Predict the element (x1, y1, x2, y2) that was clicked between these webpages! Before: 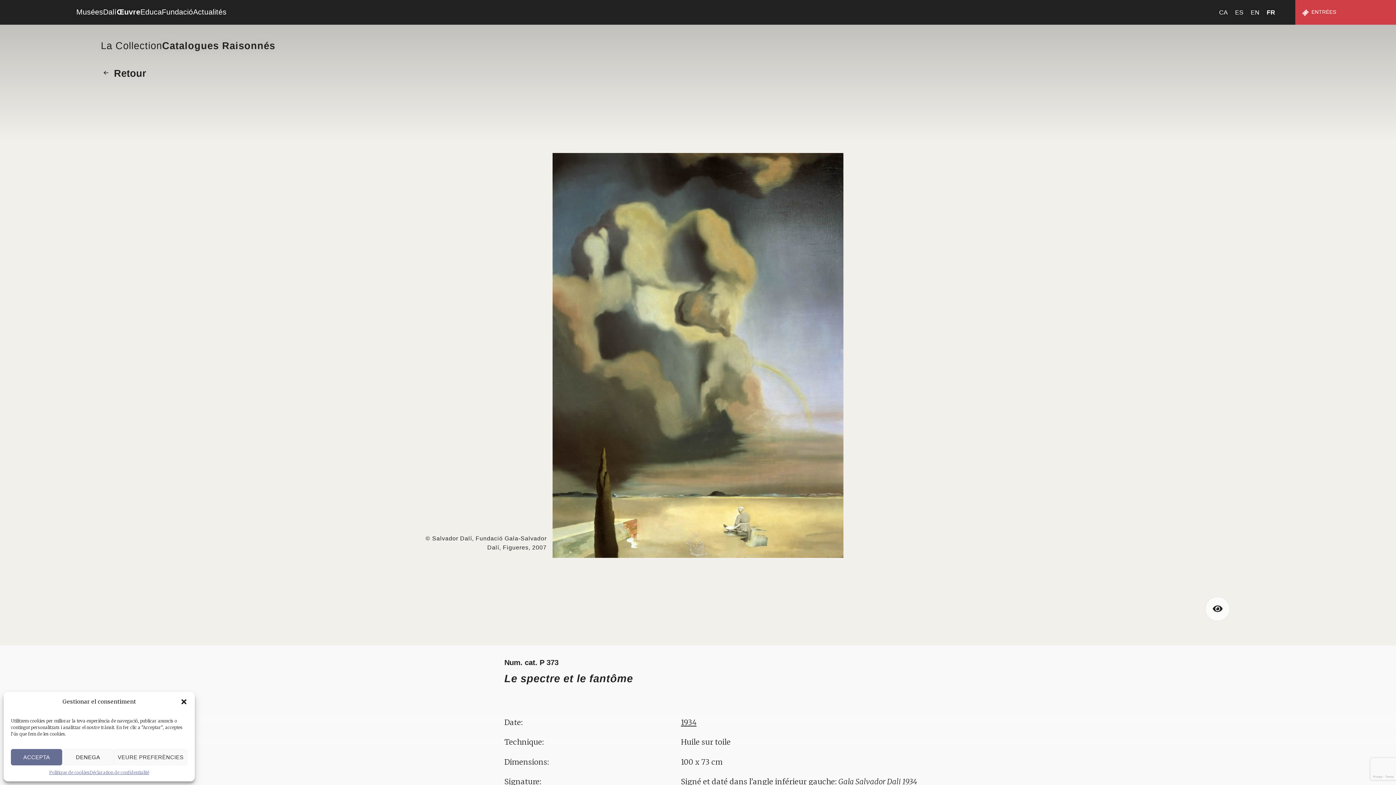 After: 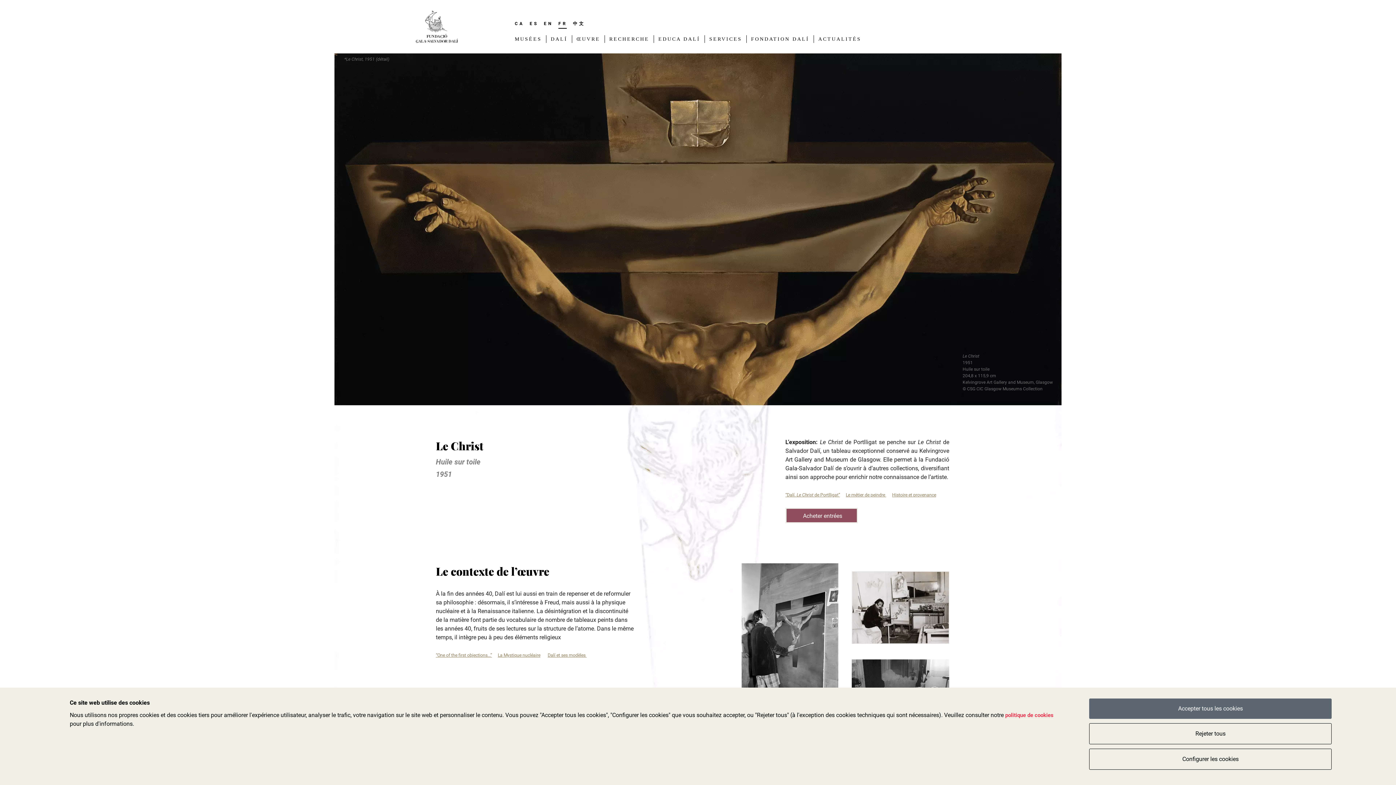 Action: label: Actualités bbox: (193, 0, 226, 24)